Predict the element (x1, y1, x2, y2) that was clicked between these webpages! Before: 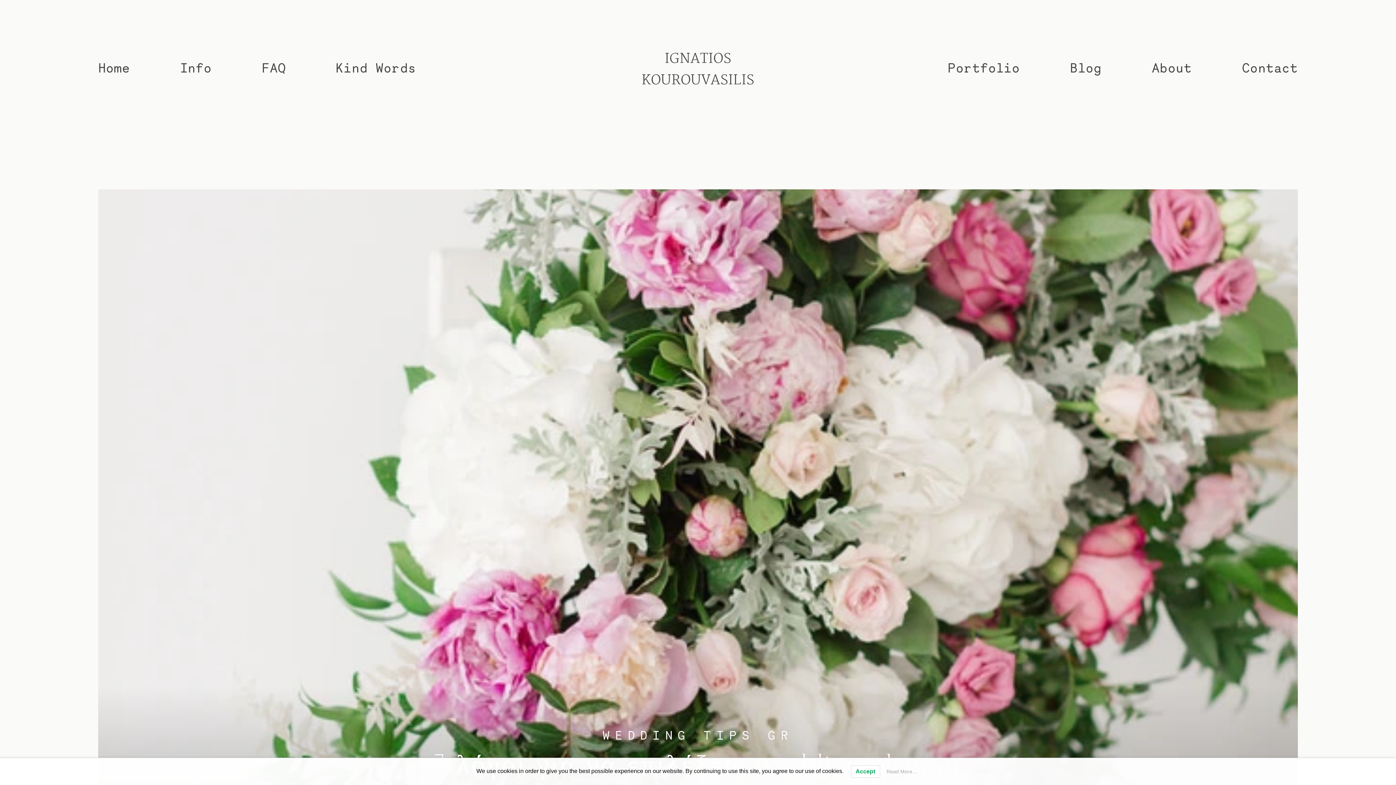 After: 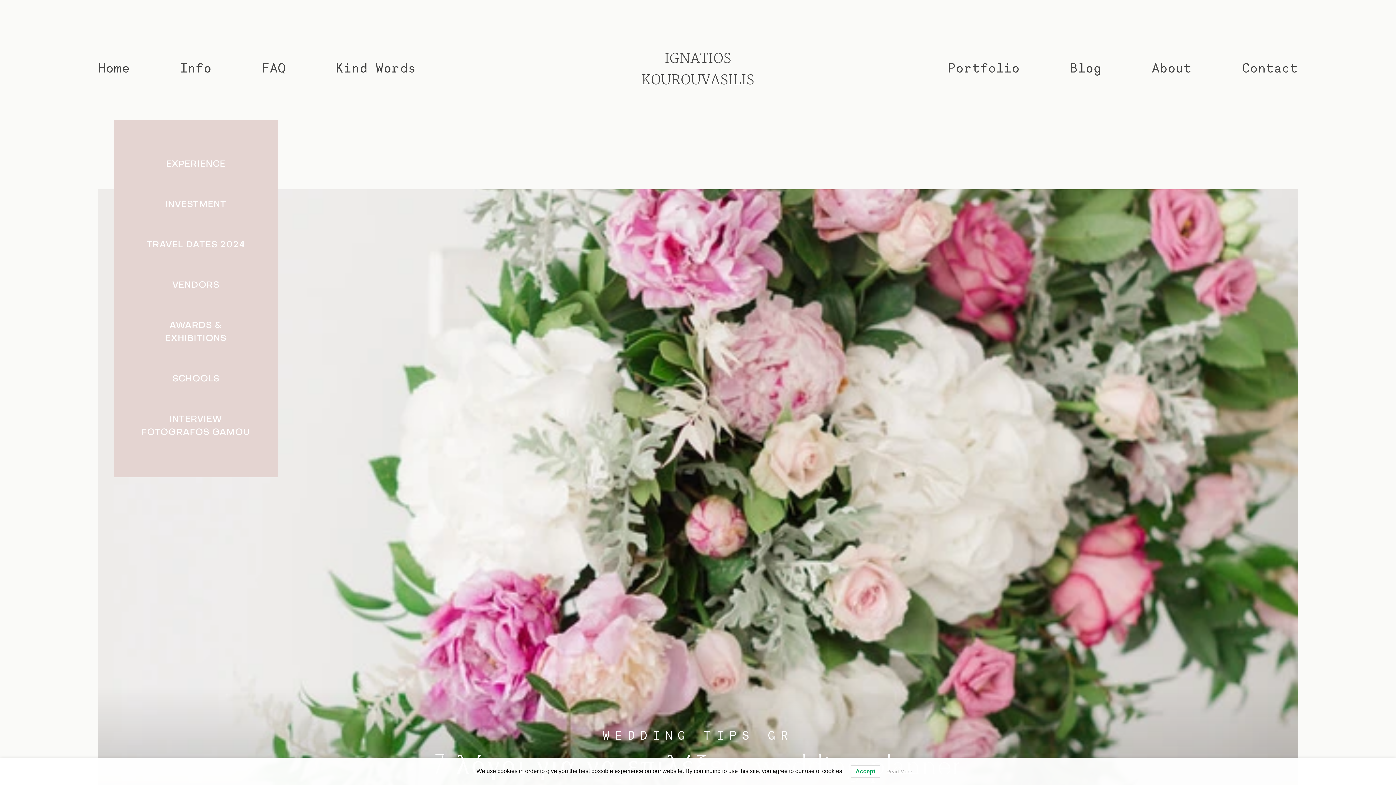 Action: bbox: (180, 58, 211, 76) label: Info